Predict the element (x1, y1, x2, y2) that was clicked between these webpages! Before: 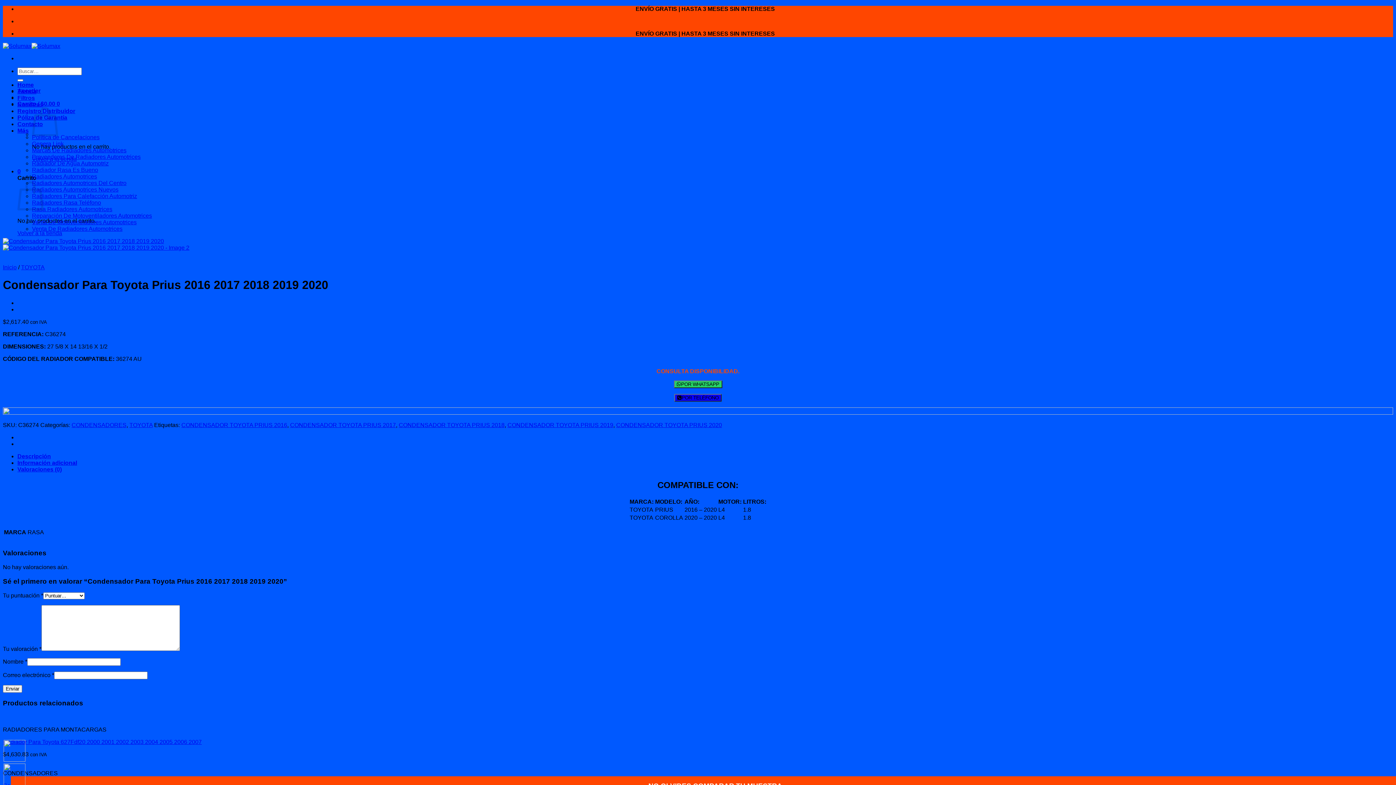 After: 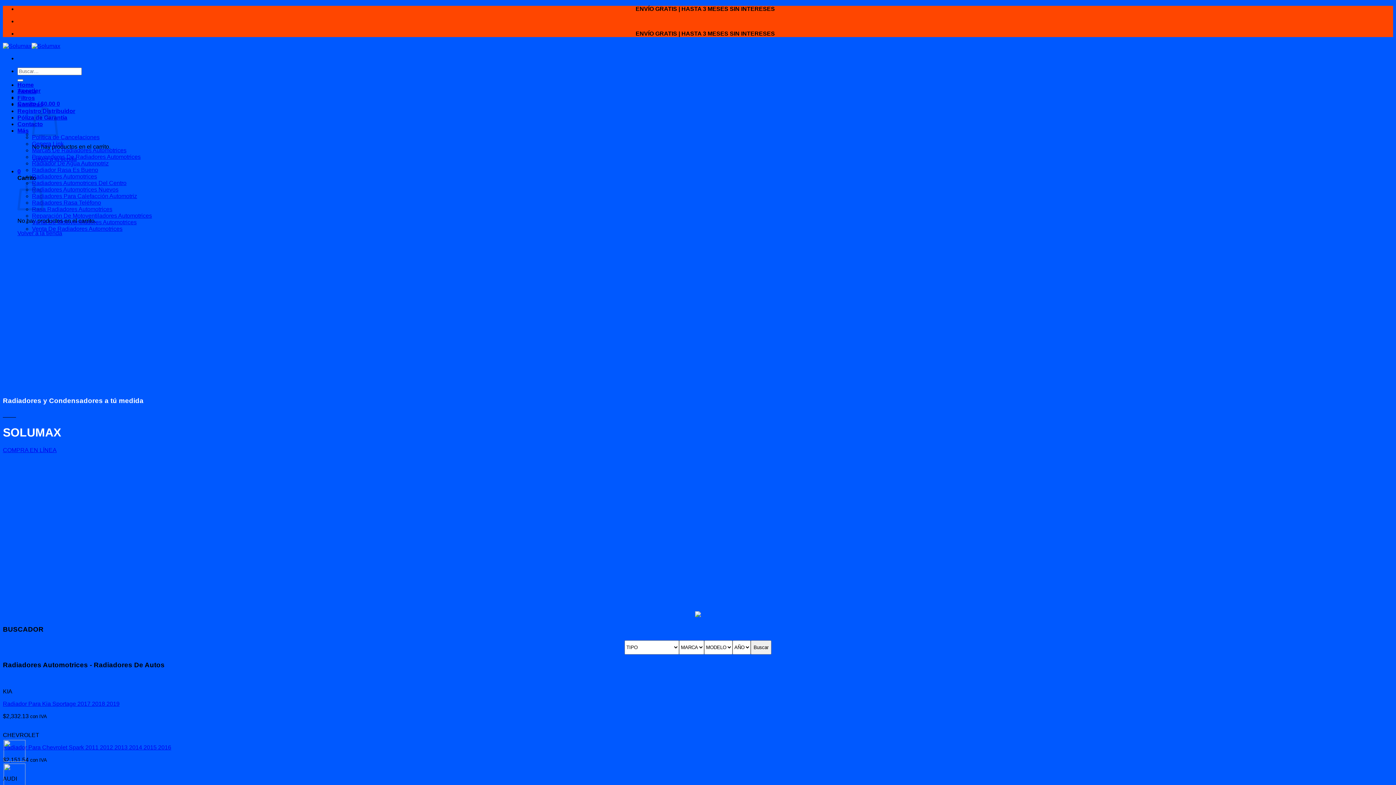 Action: label: Home bbox: (17, 81, 33, 88)